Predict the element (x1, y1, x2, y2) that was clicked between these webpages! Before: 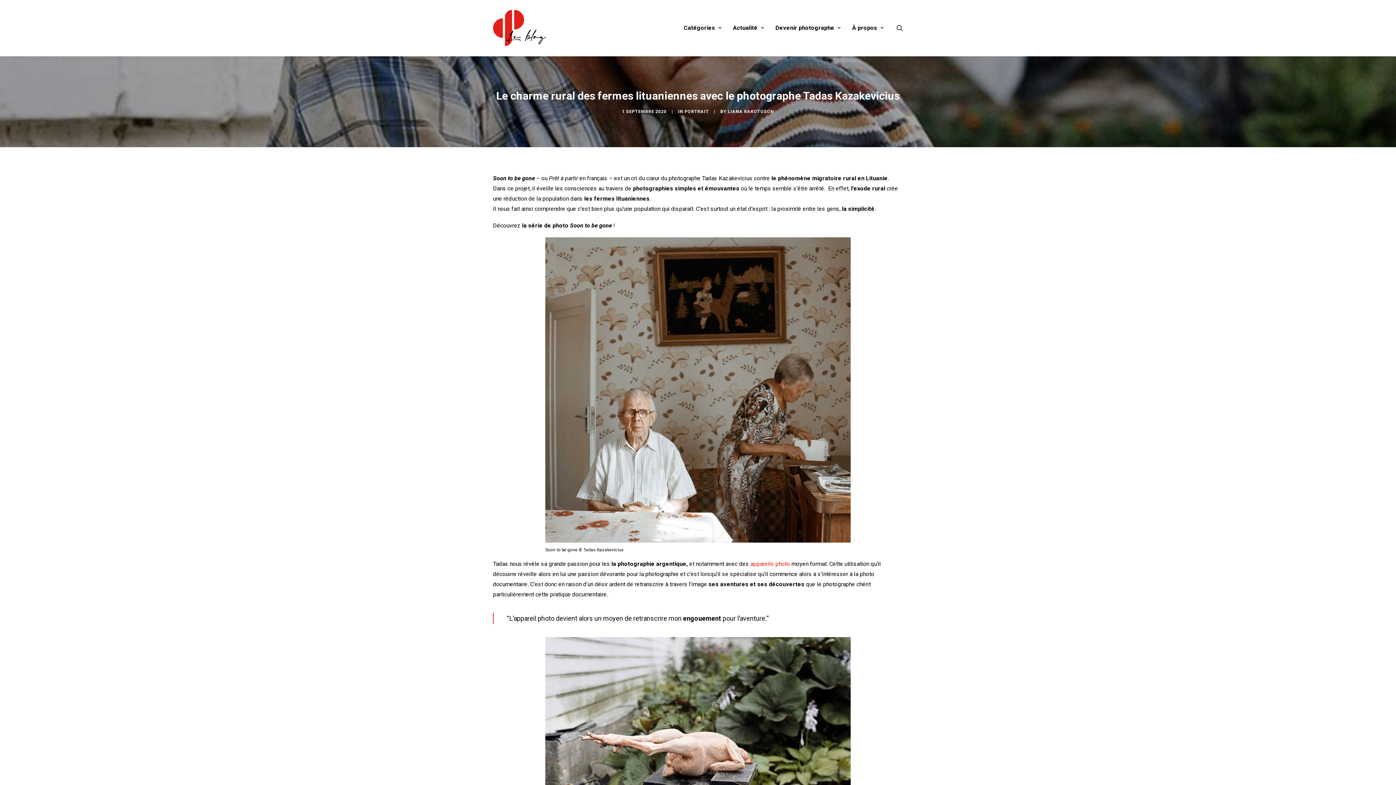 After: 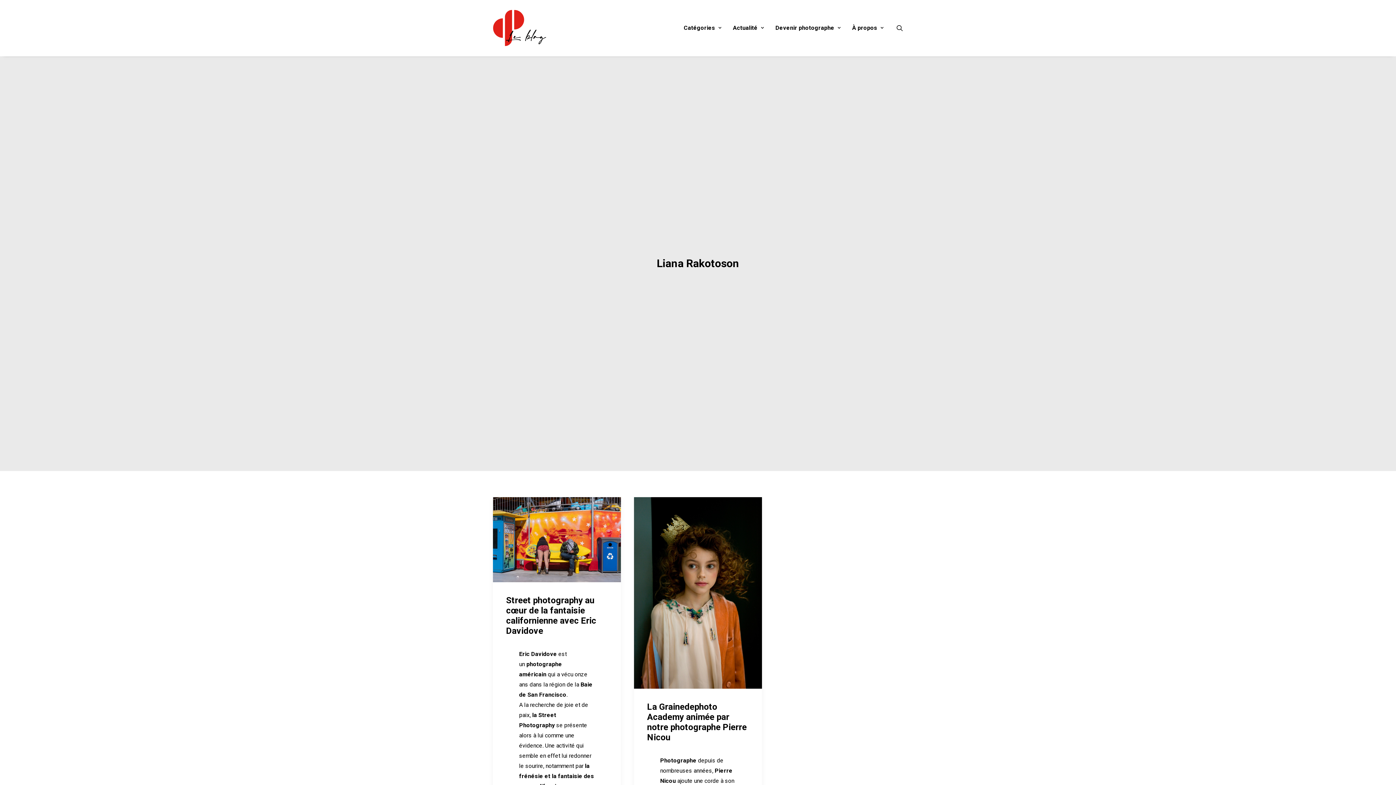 Action: label: LIANA RAKOTOSON bbox: (728, 109, 774, 114)